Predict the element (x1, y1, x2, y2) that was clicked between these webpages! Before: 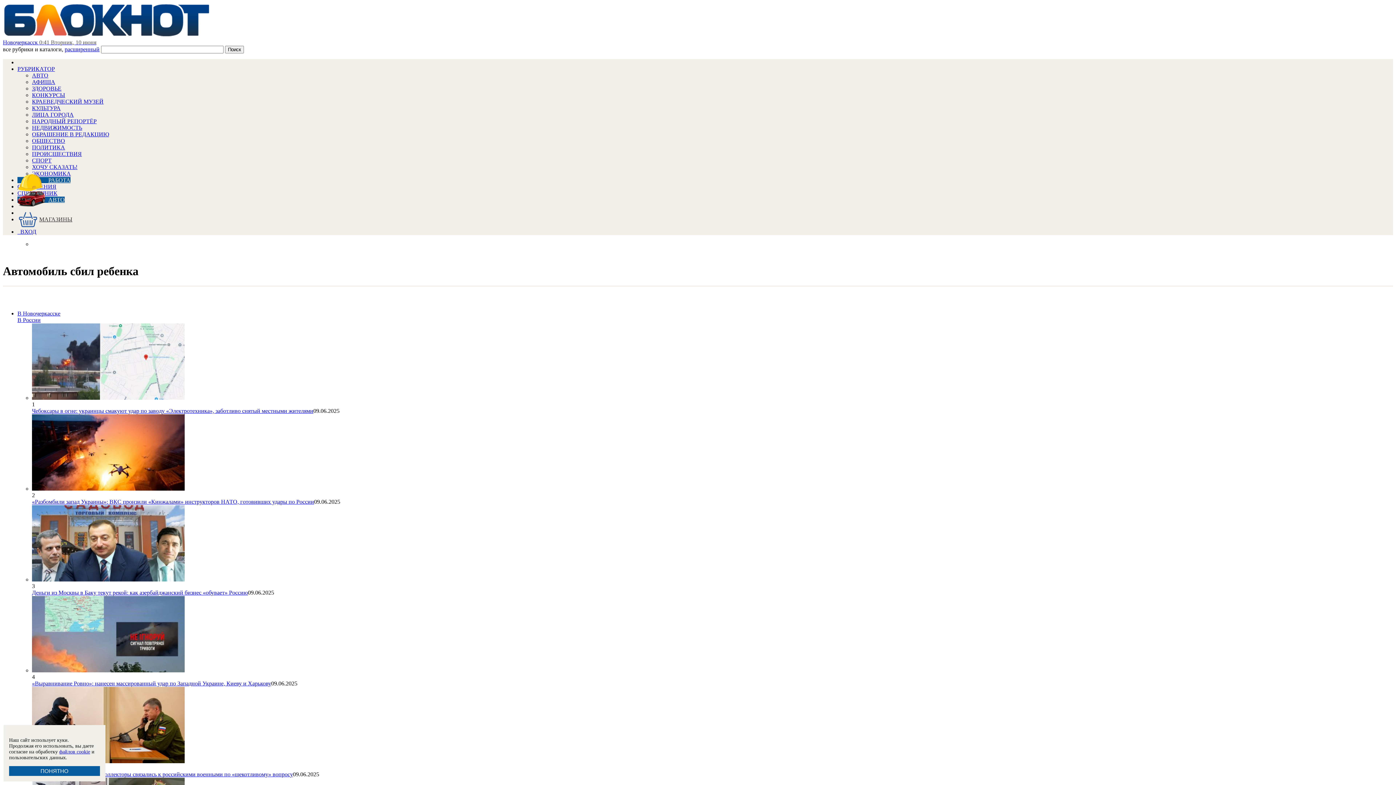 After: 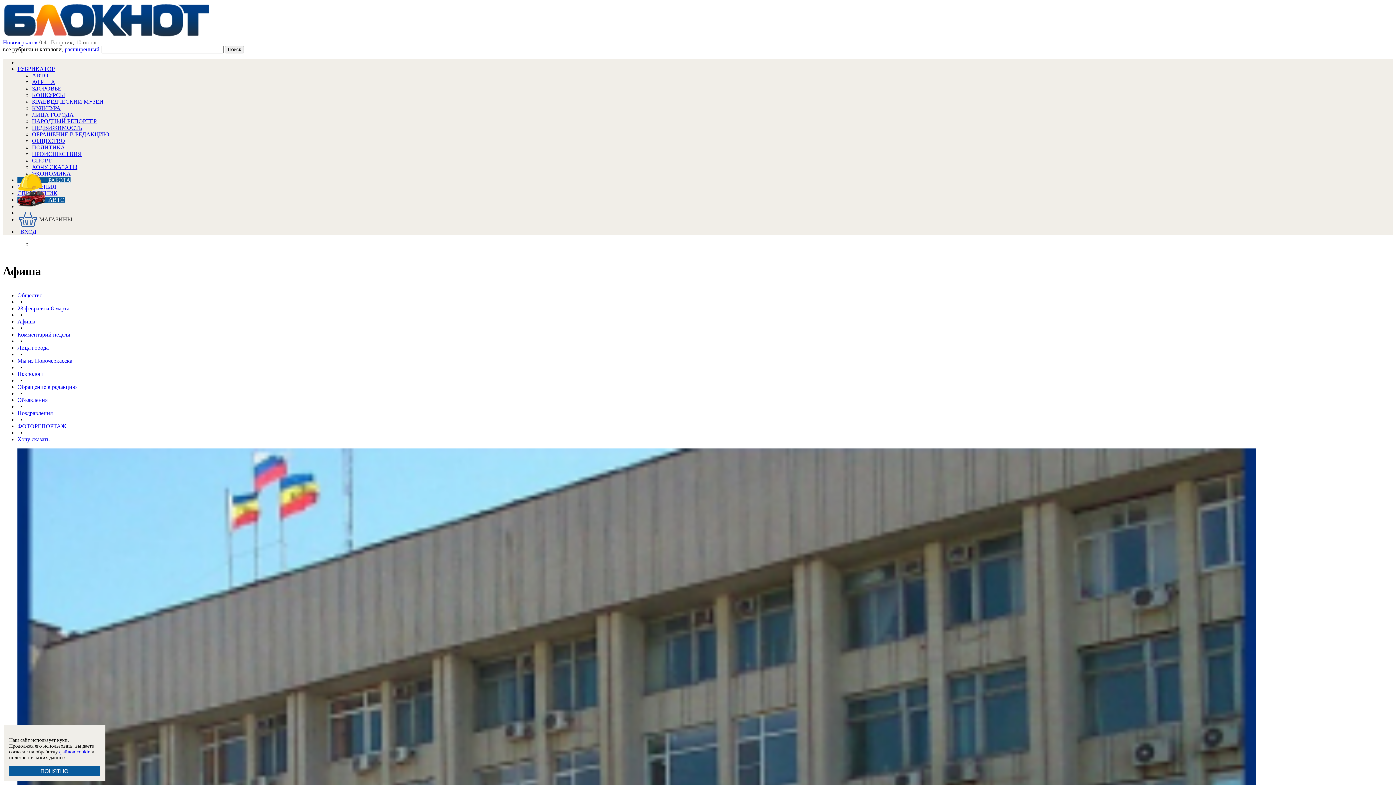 Action: bbox: (32, 78, 55, 85) label: АФИША